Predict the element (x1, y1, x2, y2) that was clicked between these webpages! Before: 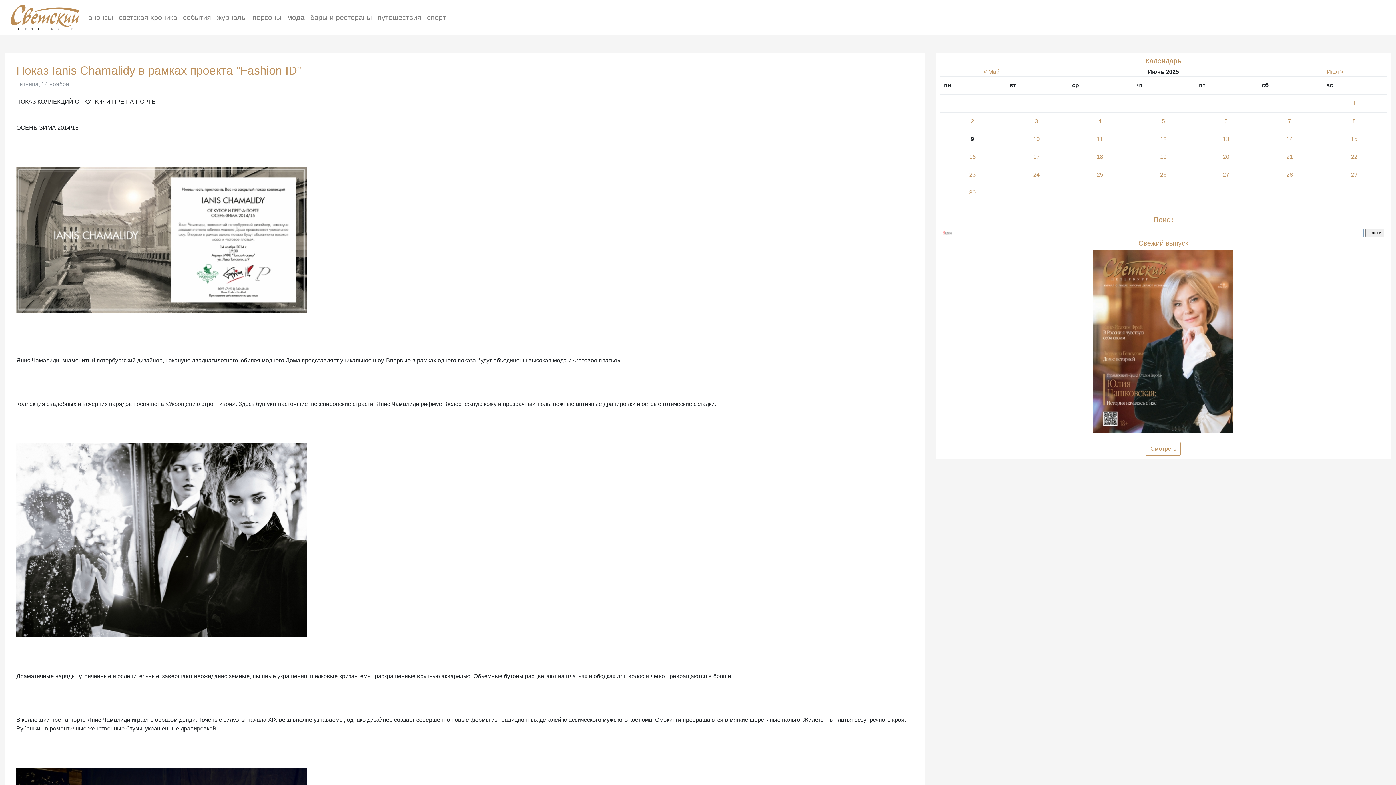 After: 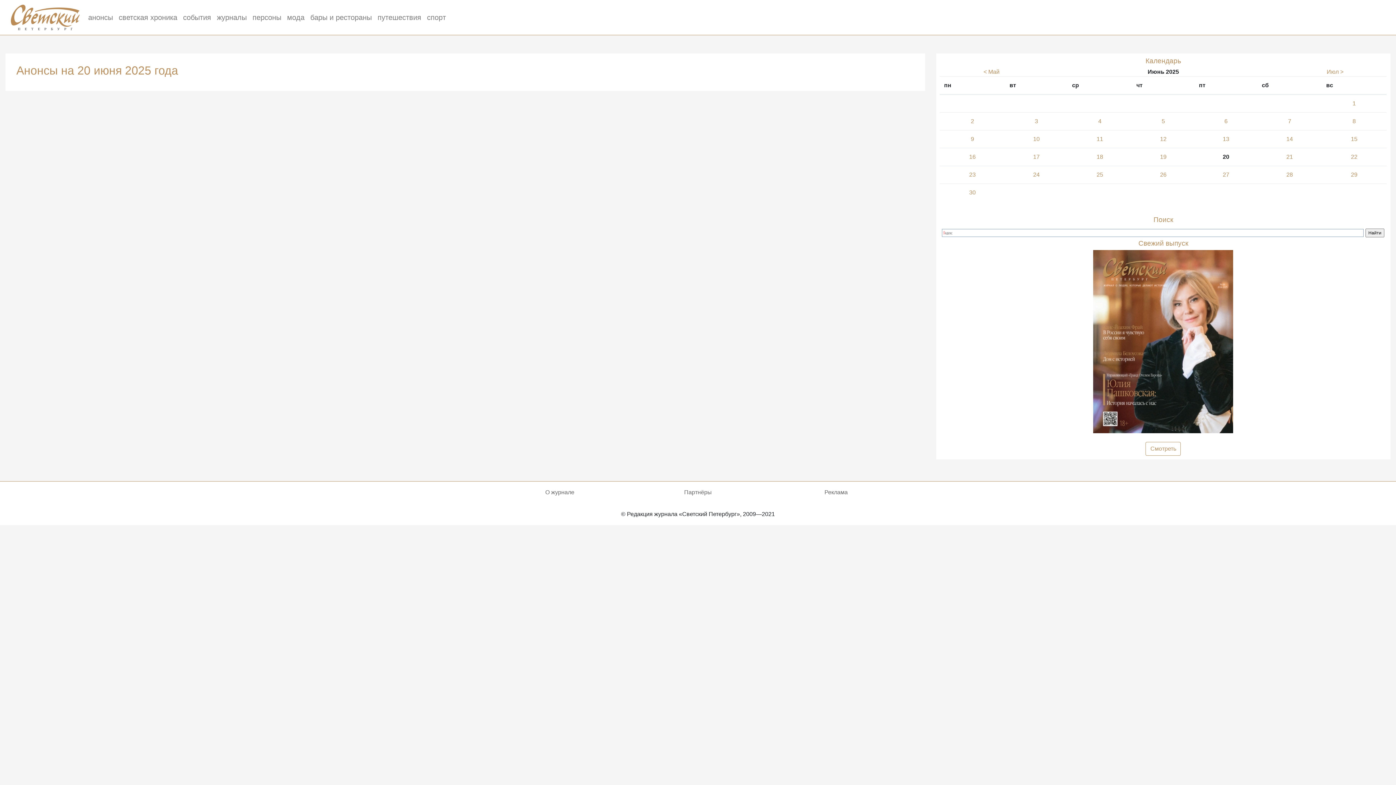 Action: label: 20 bbox: (1223, 153, 1229, 160)